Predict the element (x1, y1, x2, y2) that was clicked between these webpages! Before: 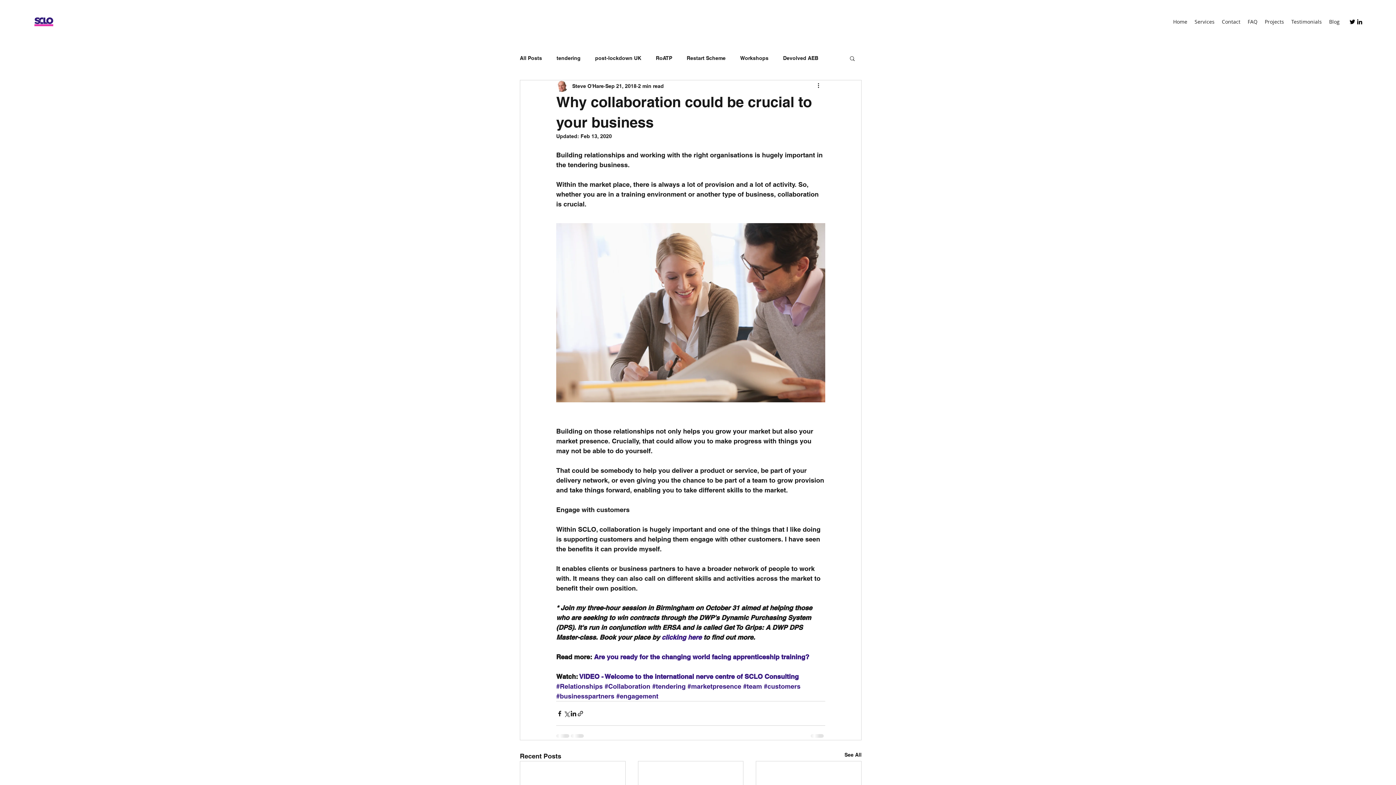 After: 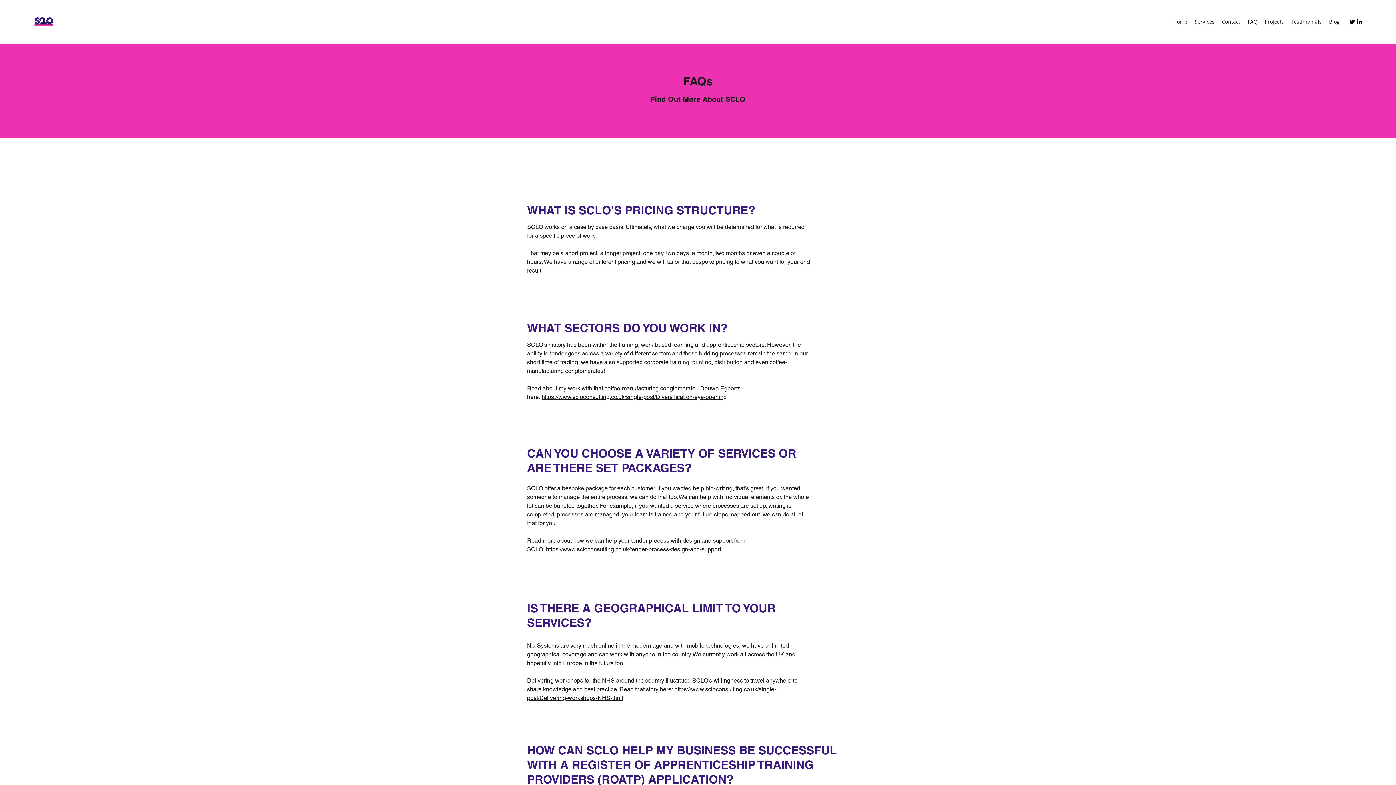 Action: label: FAQ bbox: (1244, 16, 1261, 27)